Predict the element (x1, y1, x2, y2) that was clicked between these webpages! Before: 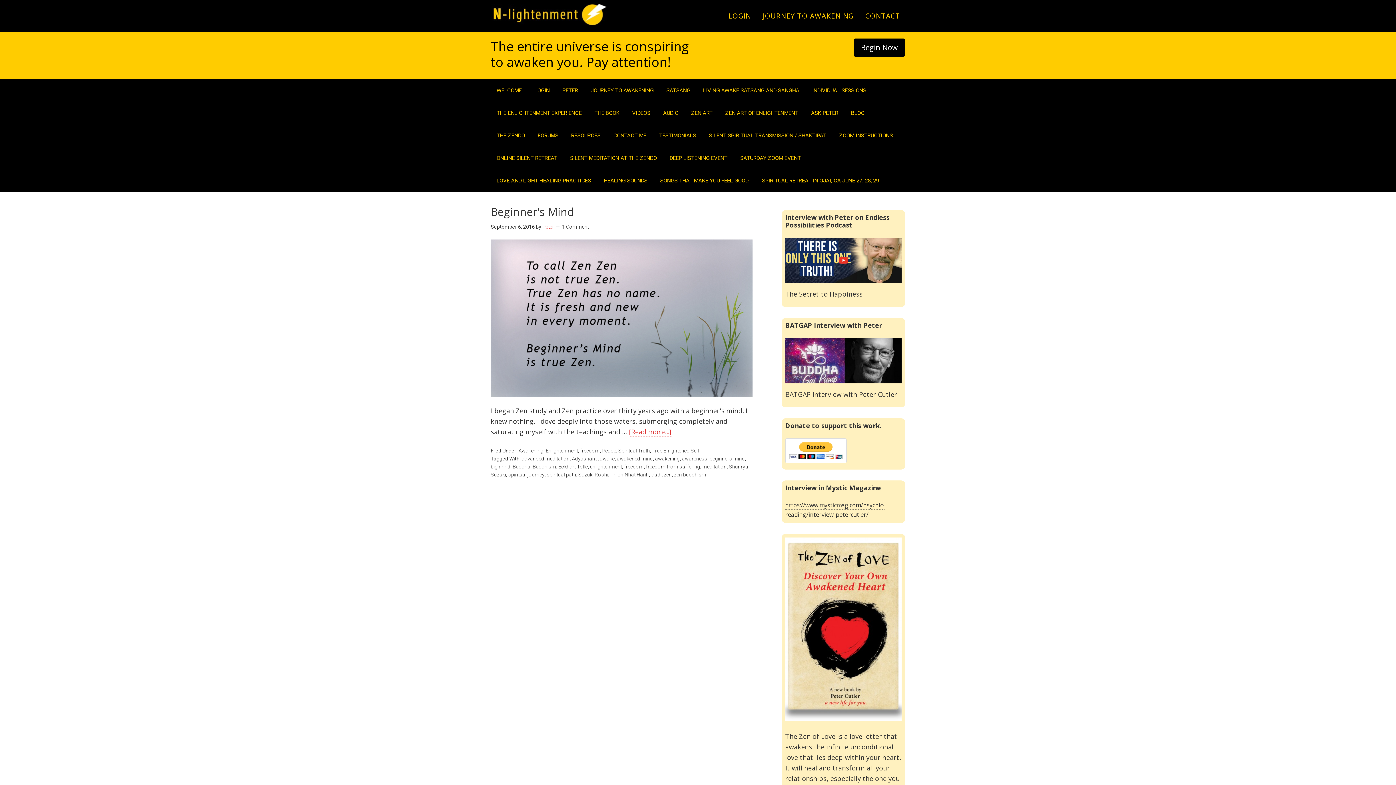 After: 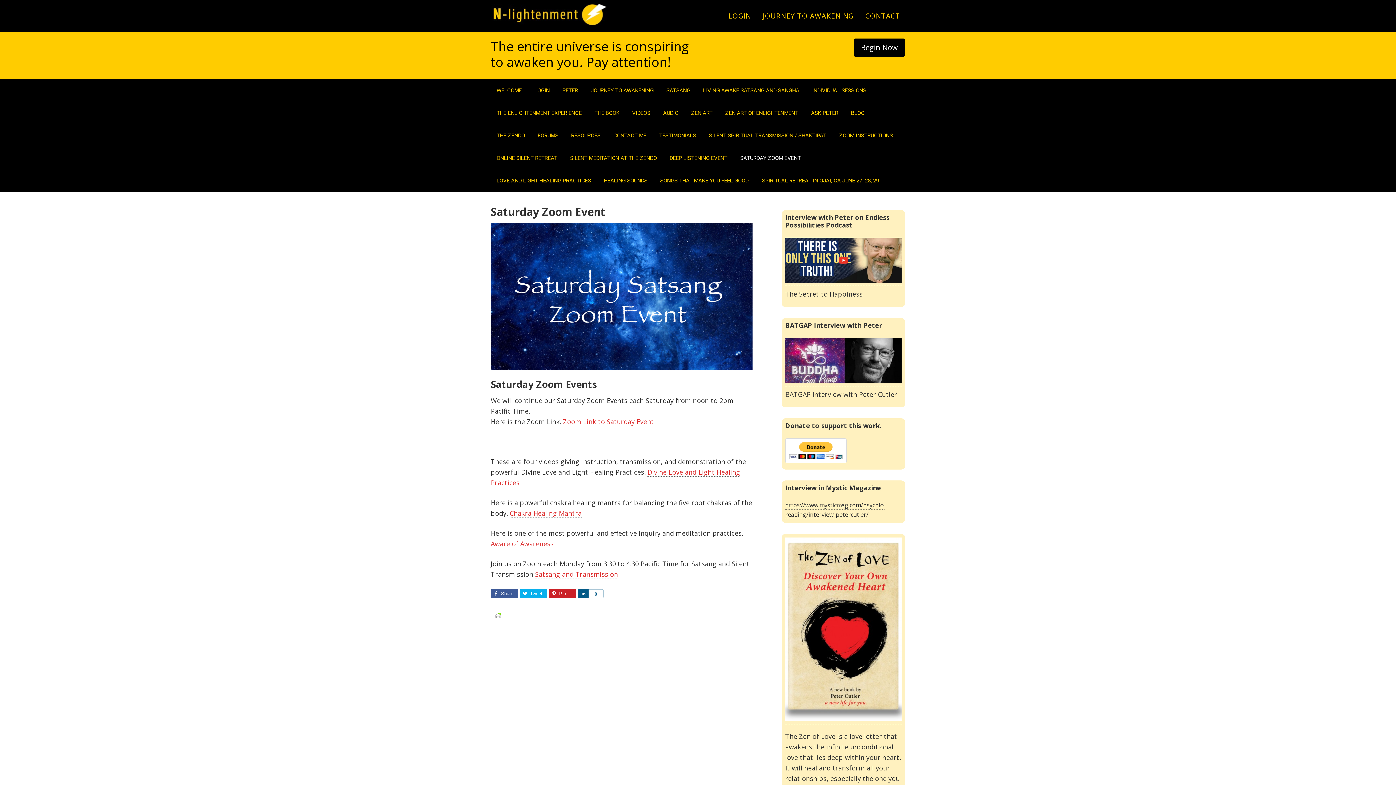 Action: bbox: (734, 146, 806, 169) label: SATURDAY ZOOM EVENT